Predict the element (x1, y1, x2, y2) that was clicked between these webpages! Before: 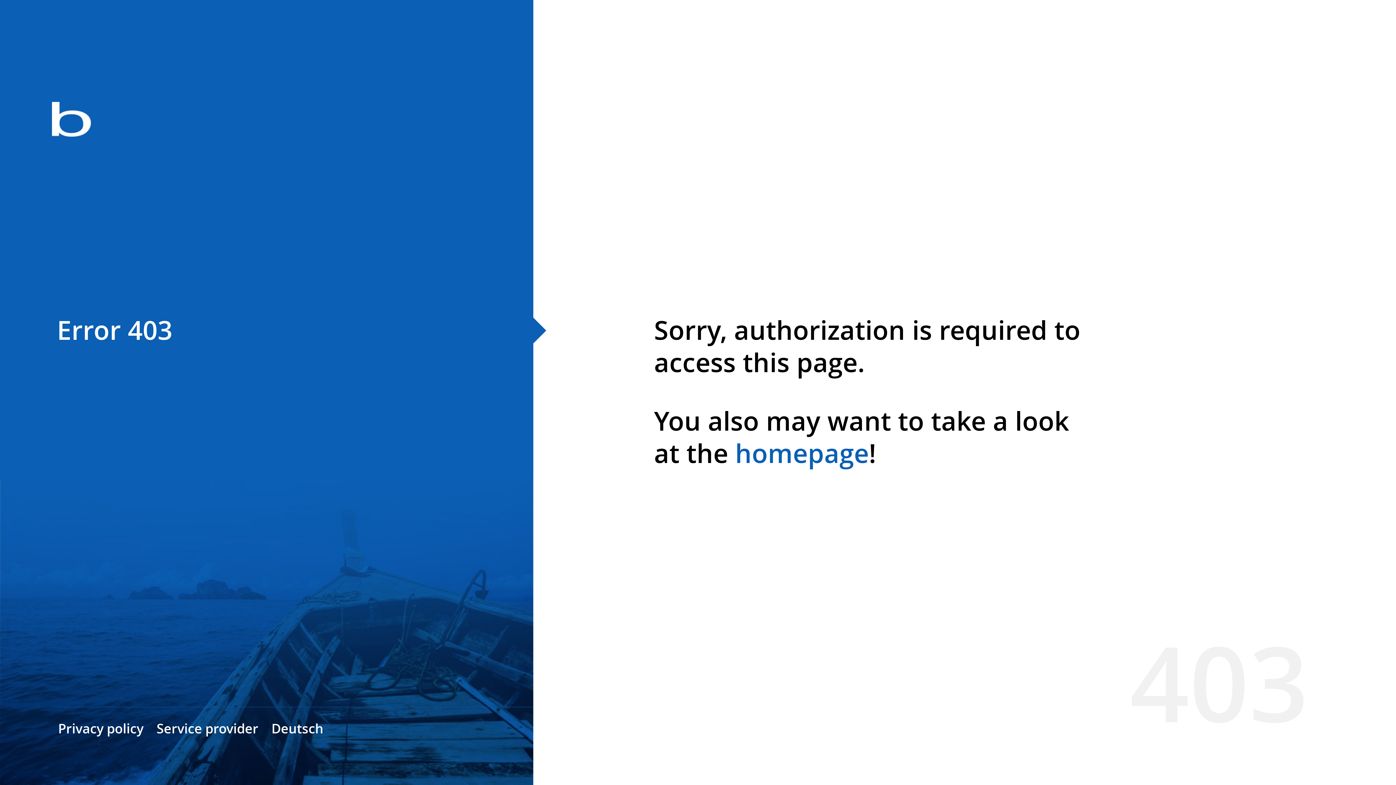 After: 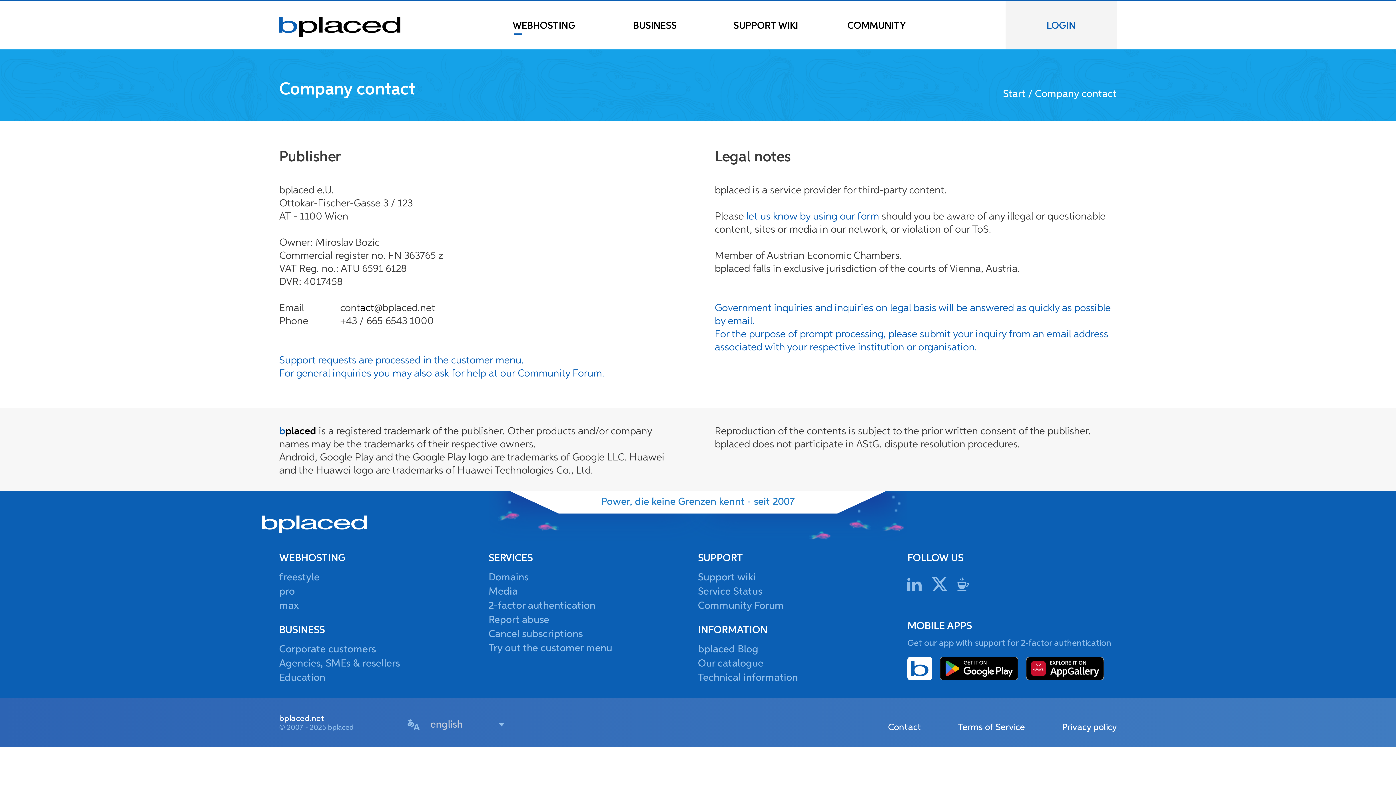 Action: label: Service provider bbox: (156, 720, 258, 737)